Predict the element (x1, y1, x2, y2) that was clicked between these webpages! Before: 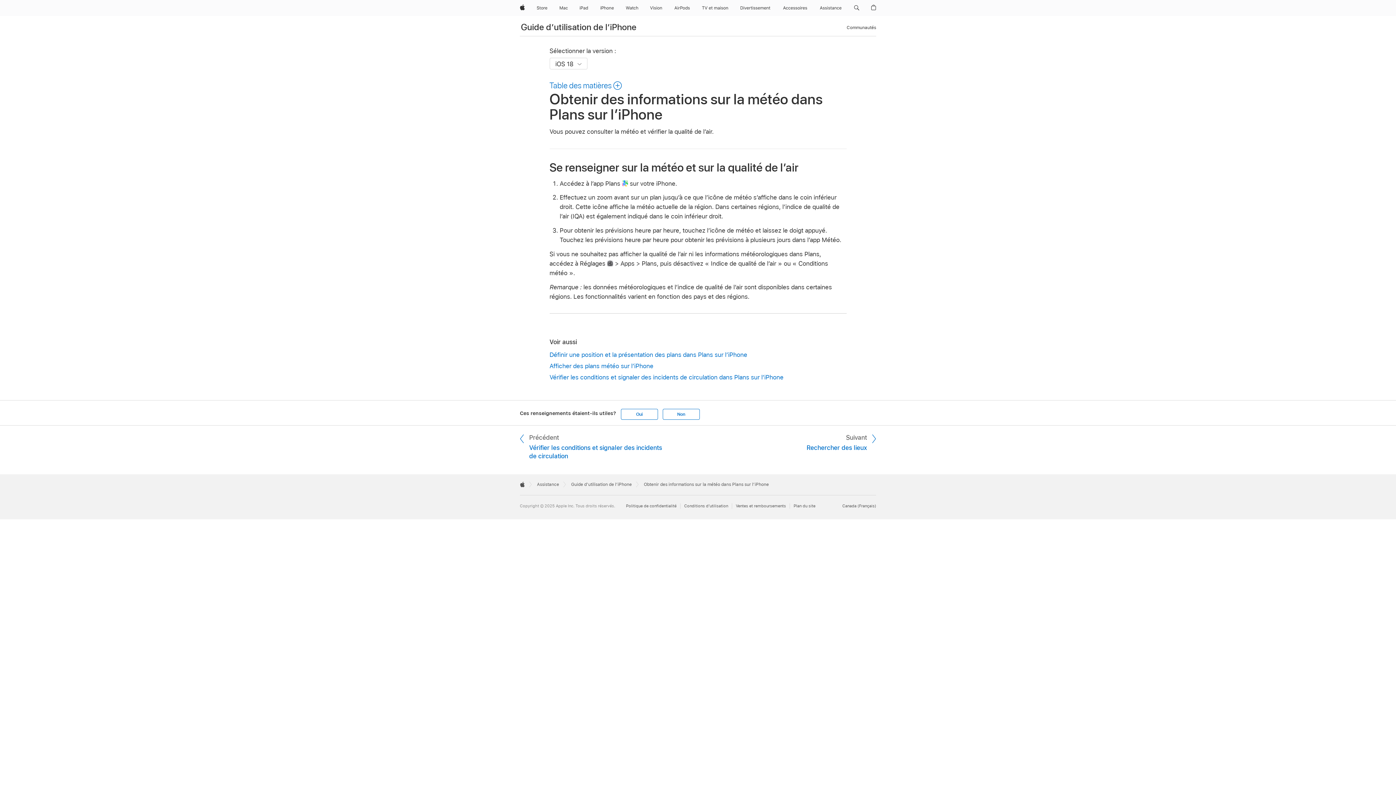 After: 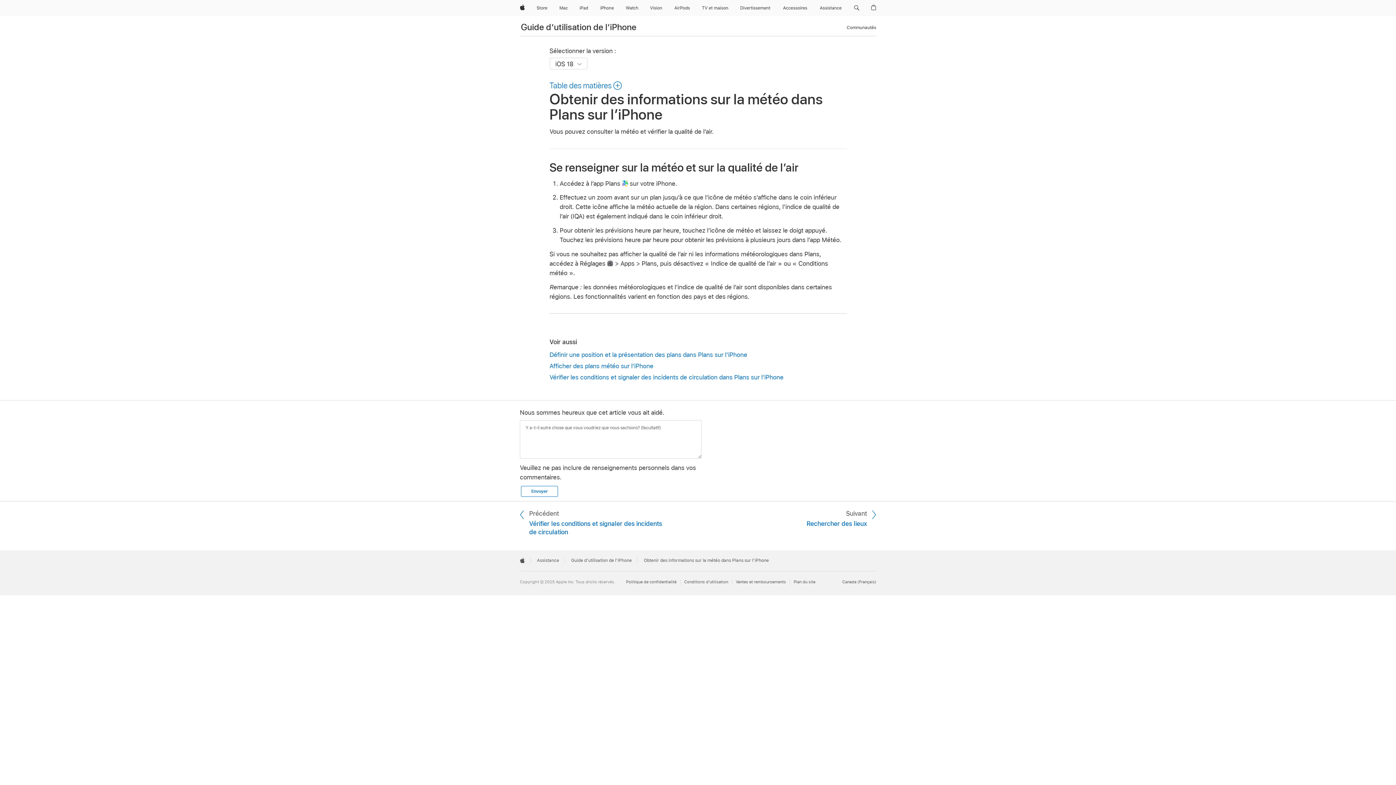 Action: label: Oui bbox: (620, 409, 658, 419)